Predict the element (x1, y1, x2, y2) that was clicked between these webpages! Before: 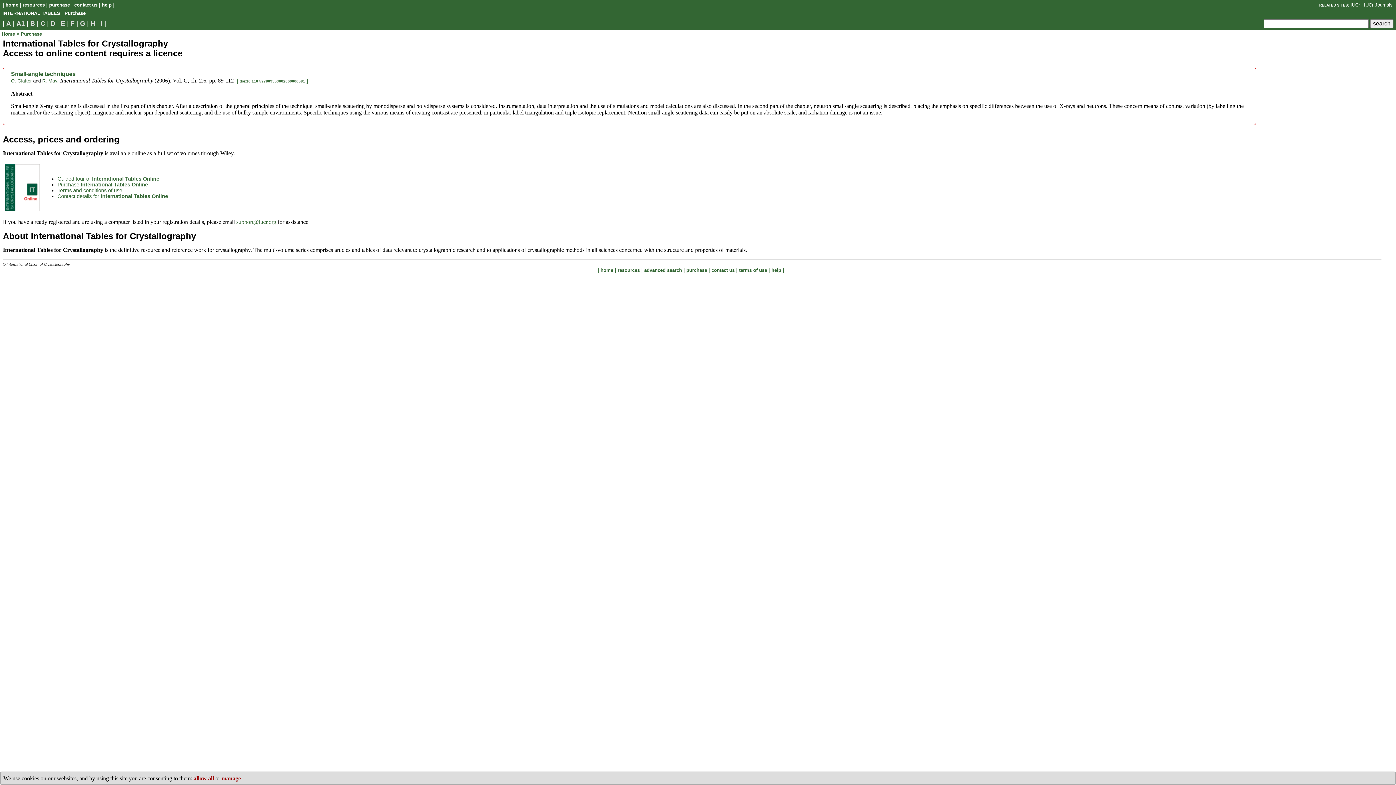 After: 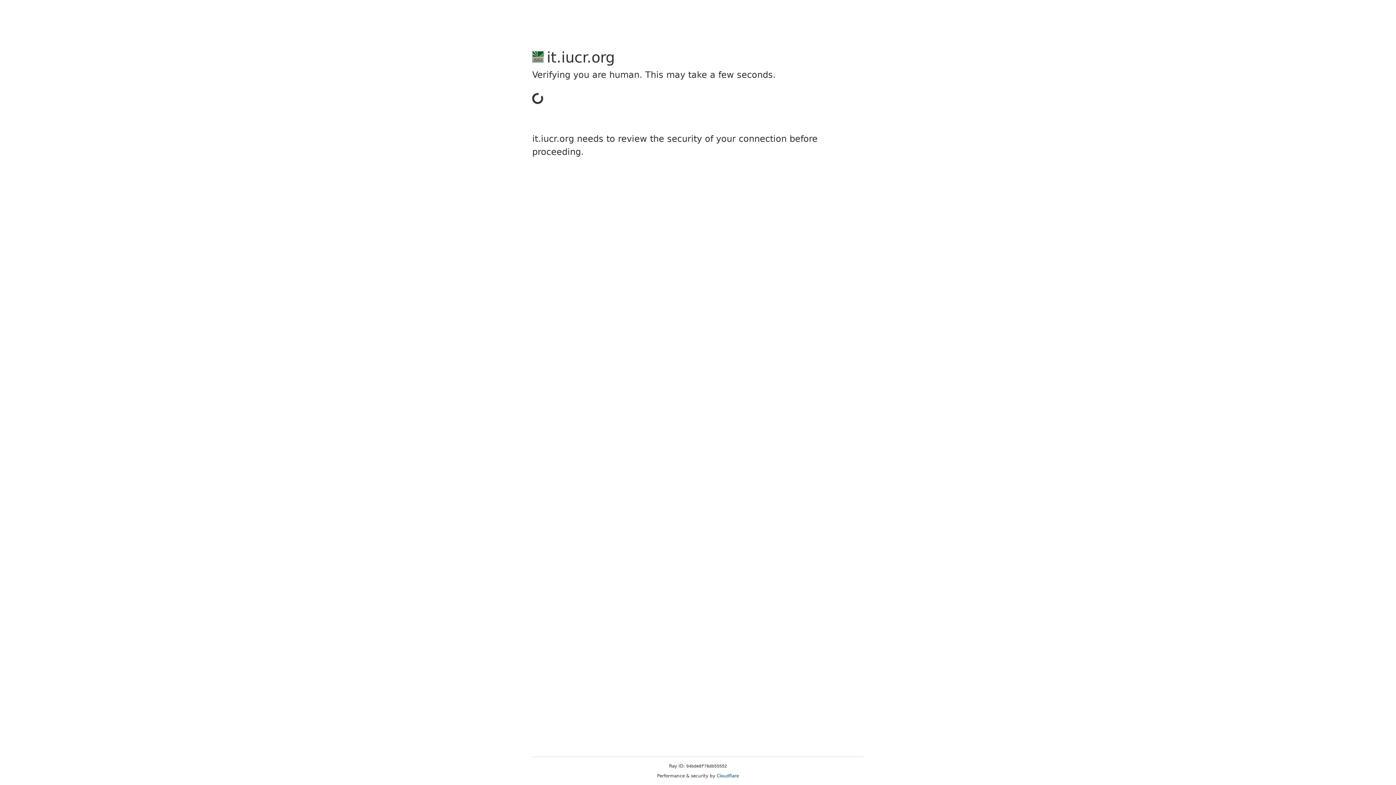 Action: bbox: (57, 187, 122, 193) label: Terms and conditions of use